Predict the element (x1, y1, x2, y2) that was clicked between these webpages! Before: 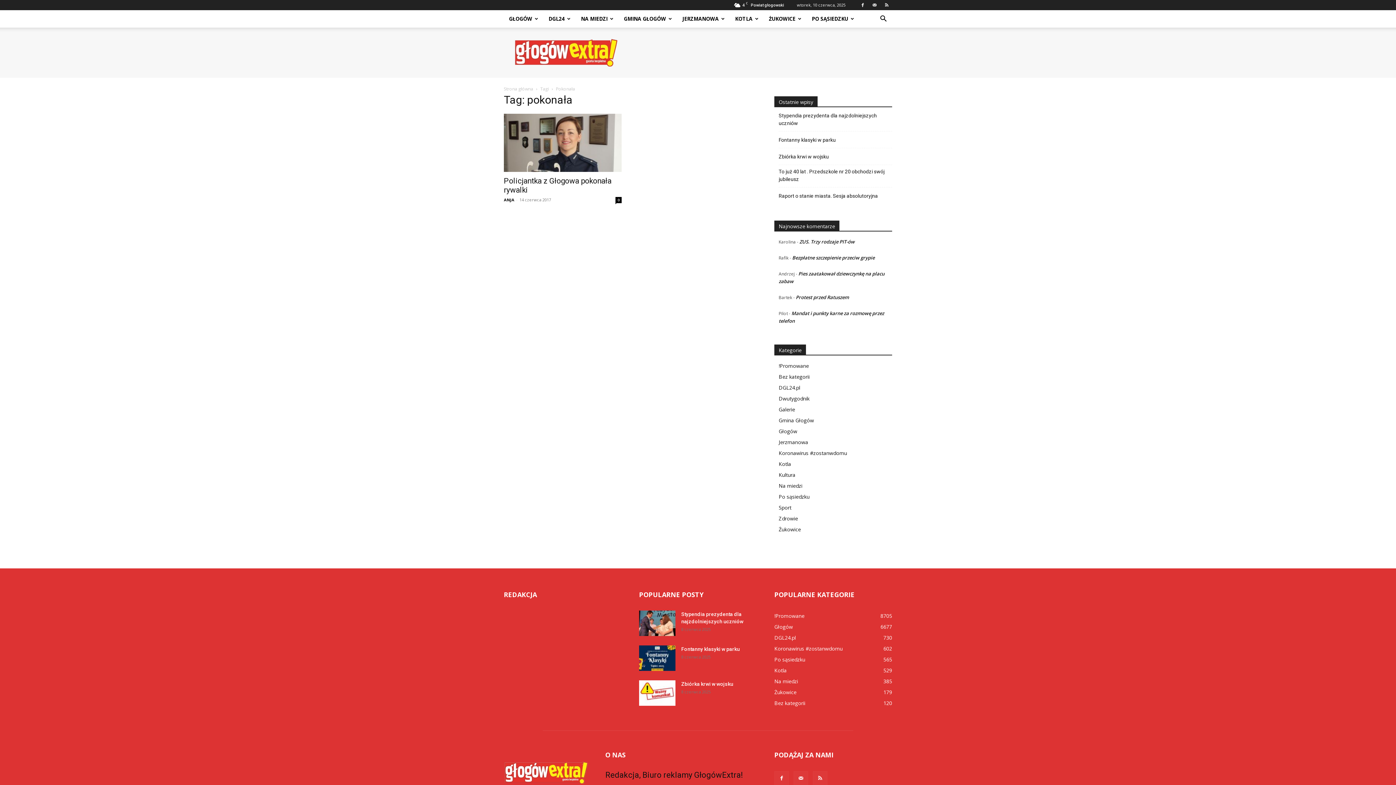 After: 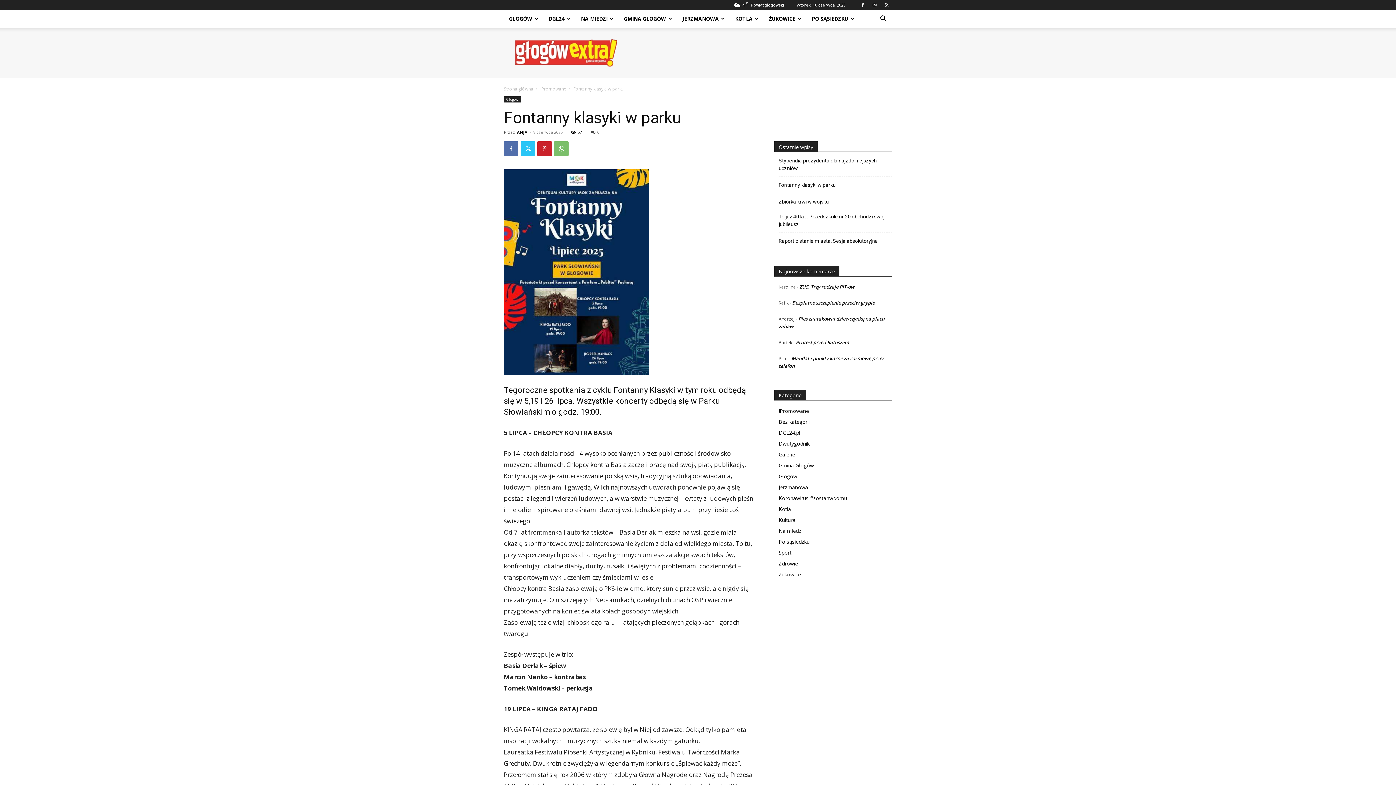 Action: bbox: (639, 645, 675, 671)